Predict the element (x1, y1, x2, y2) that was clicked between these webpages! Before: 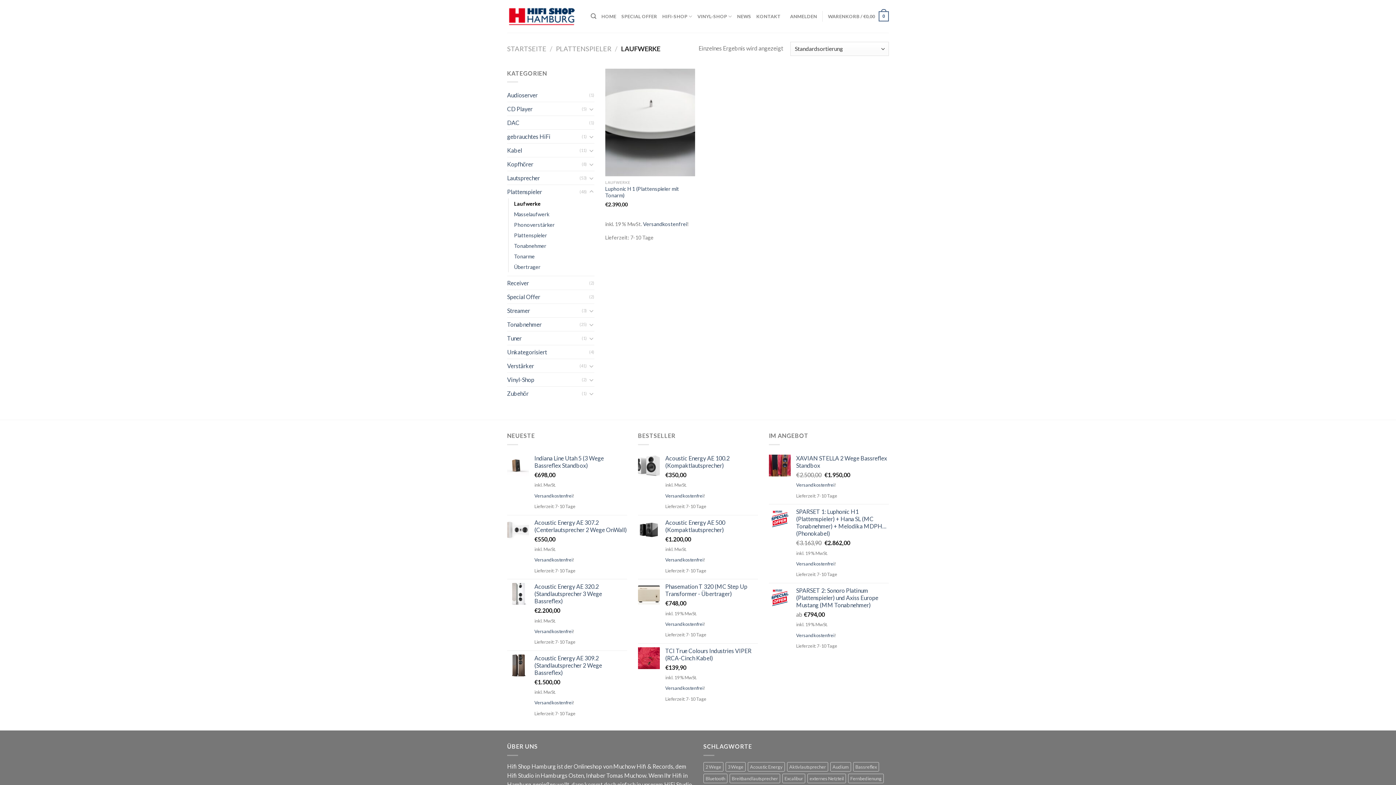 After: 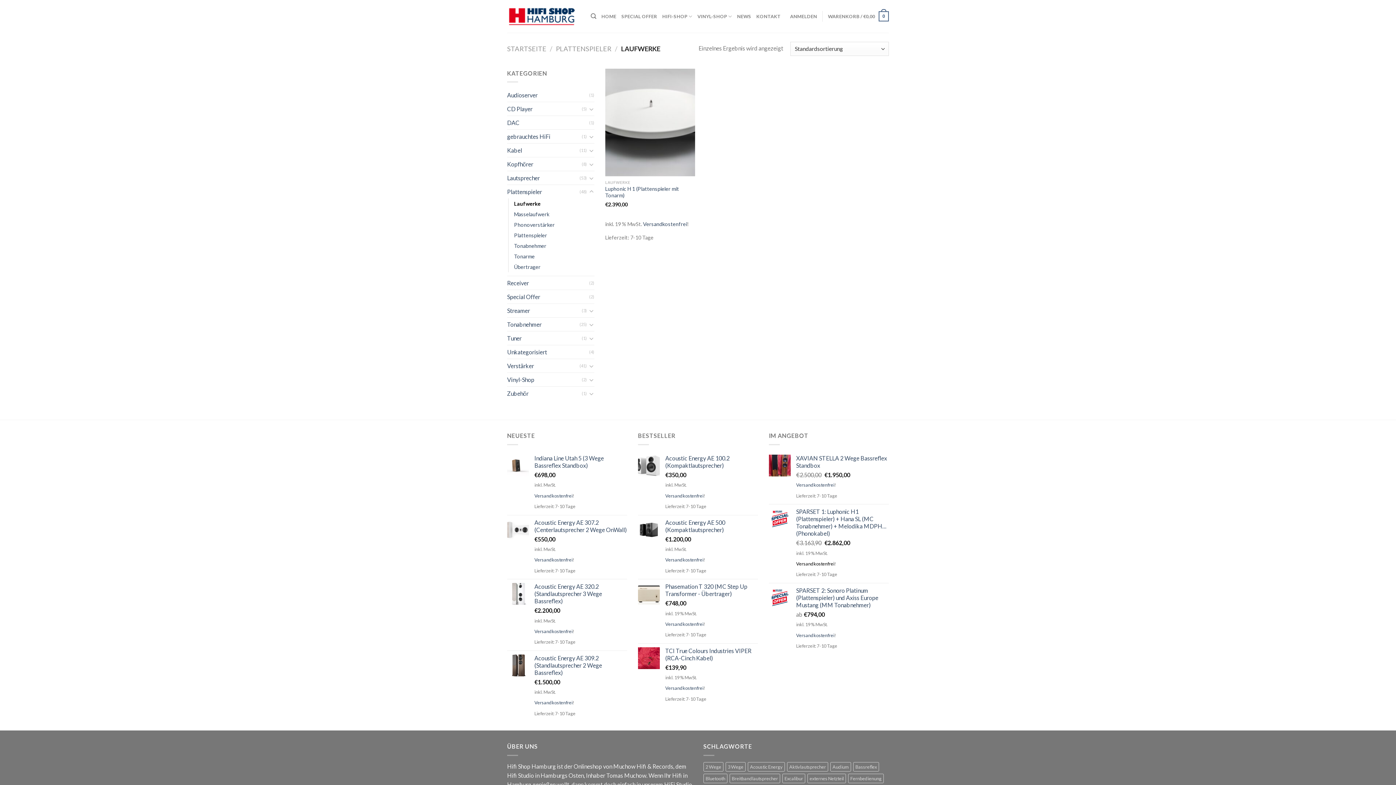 Action: label: Versandkostenfrei bbox: (796, 561, 834, 566)